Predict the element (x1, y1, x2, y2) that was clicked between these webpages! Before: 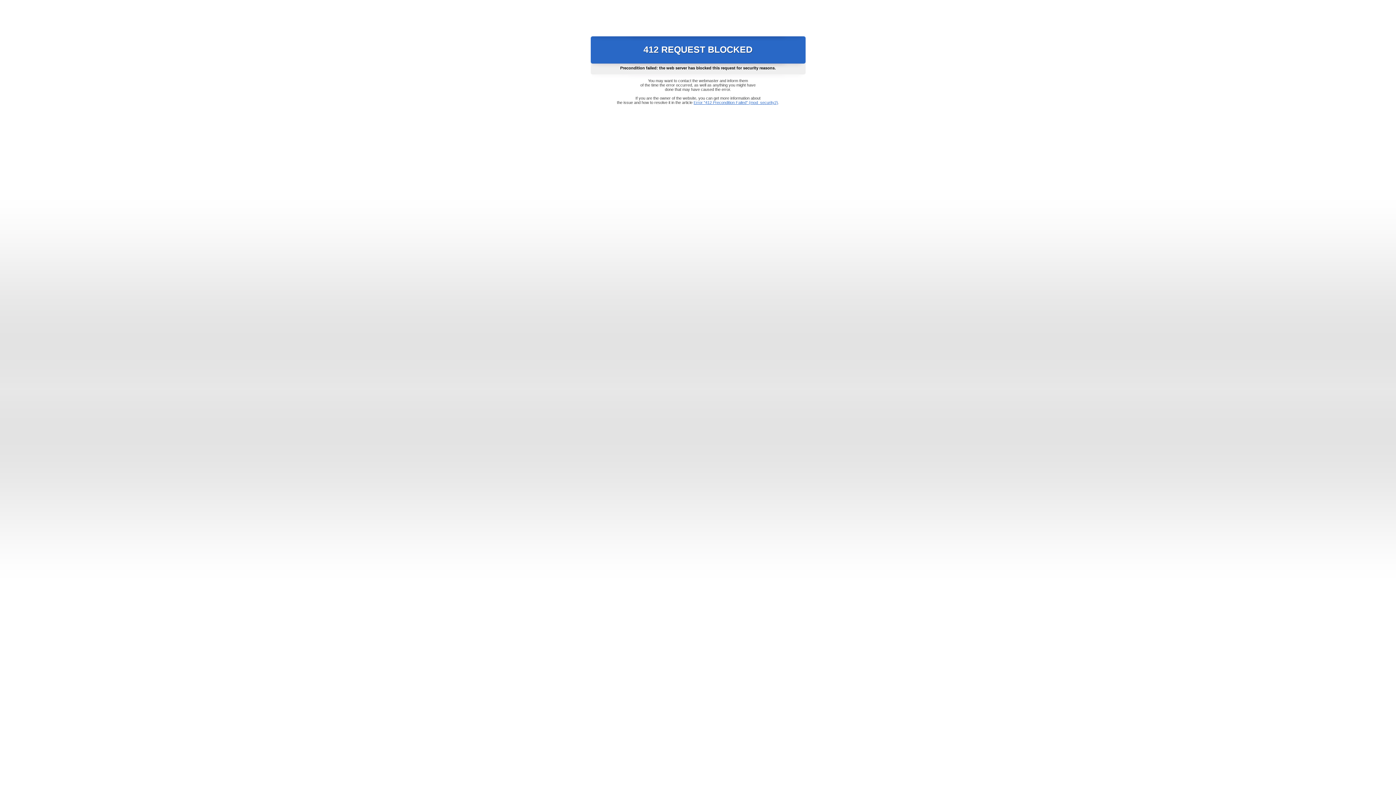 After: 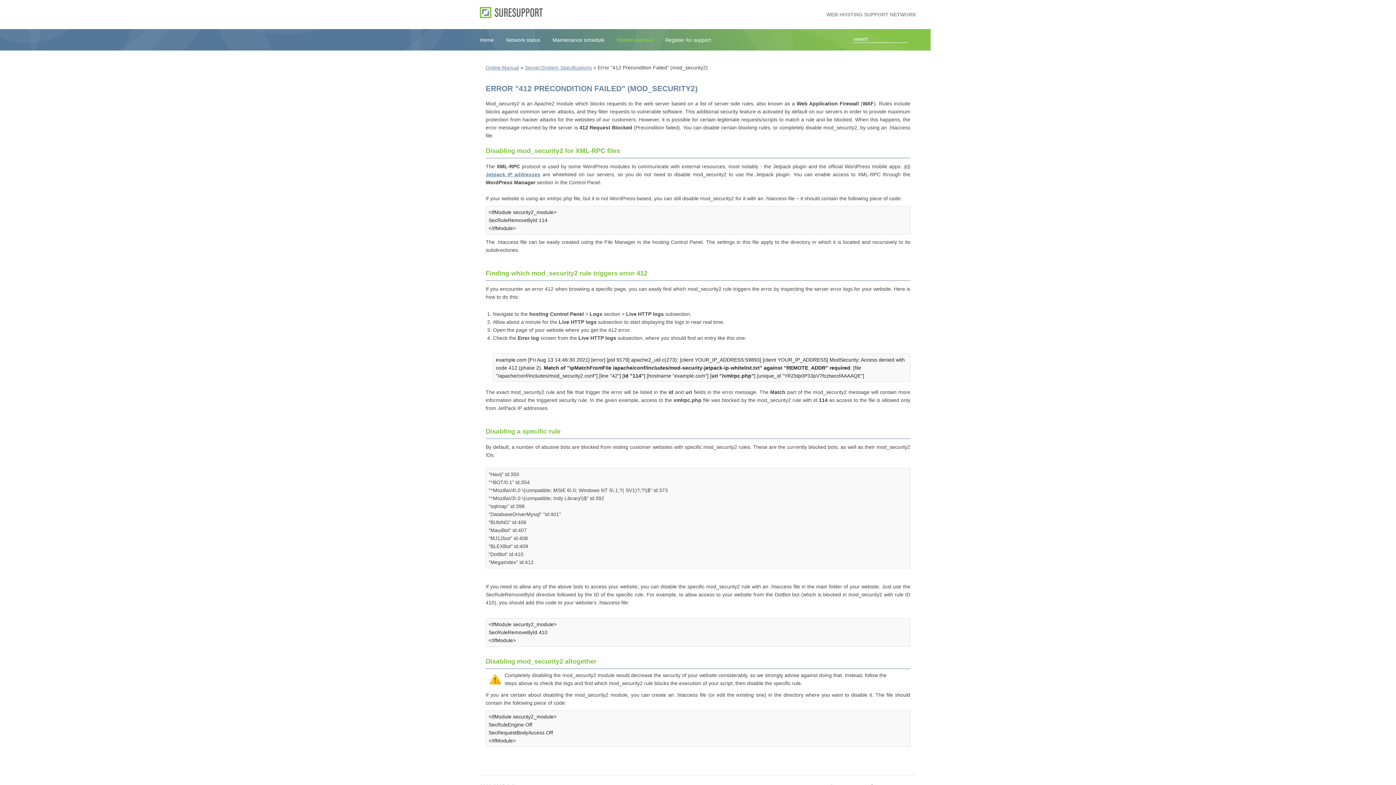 Action: label: Error "412 Precondition Failed" (mod_security2) bbox: (693, 100, 778, 104)